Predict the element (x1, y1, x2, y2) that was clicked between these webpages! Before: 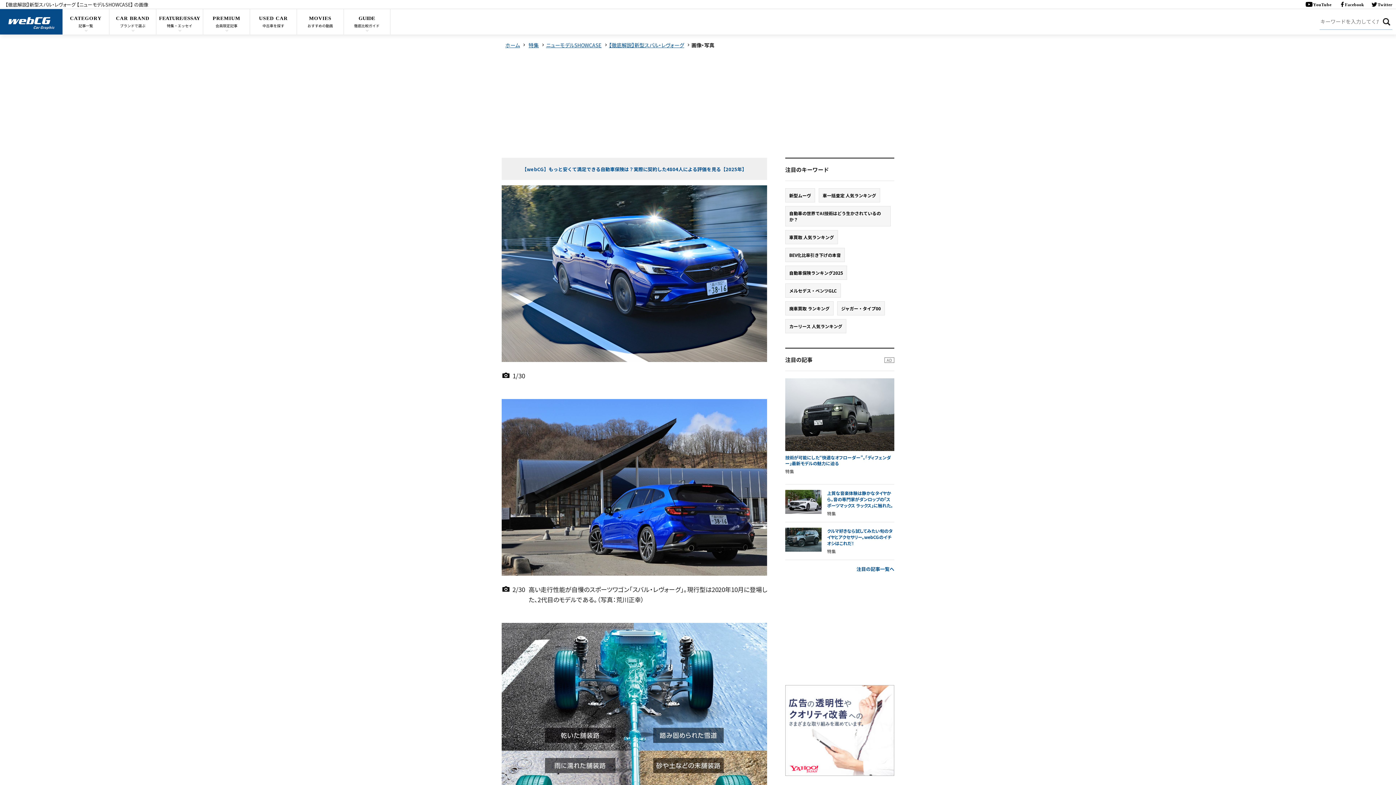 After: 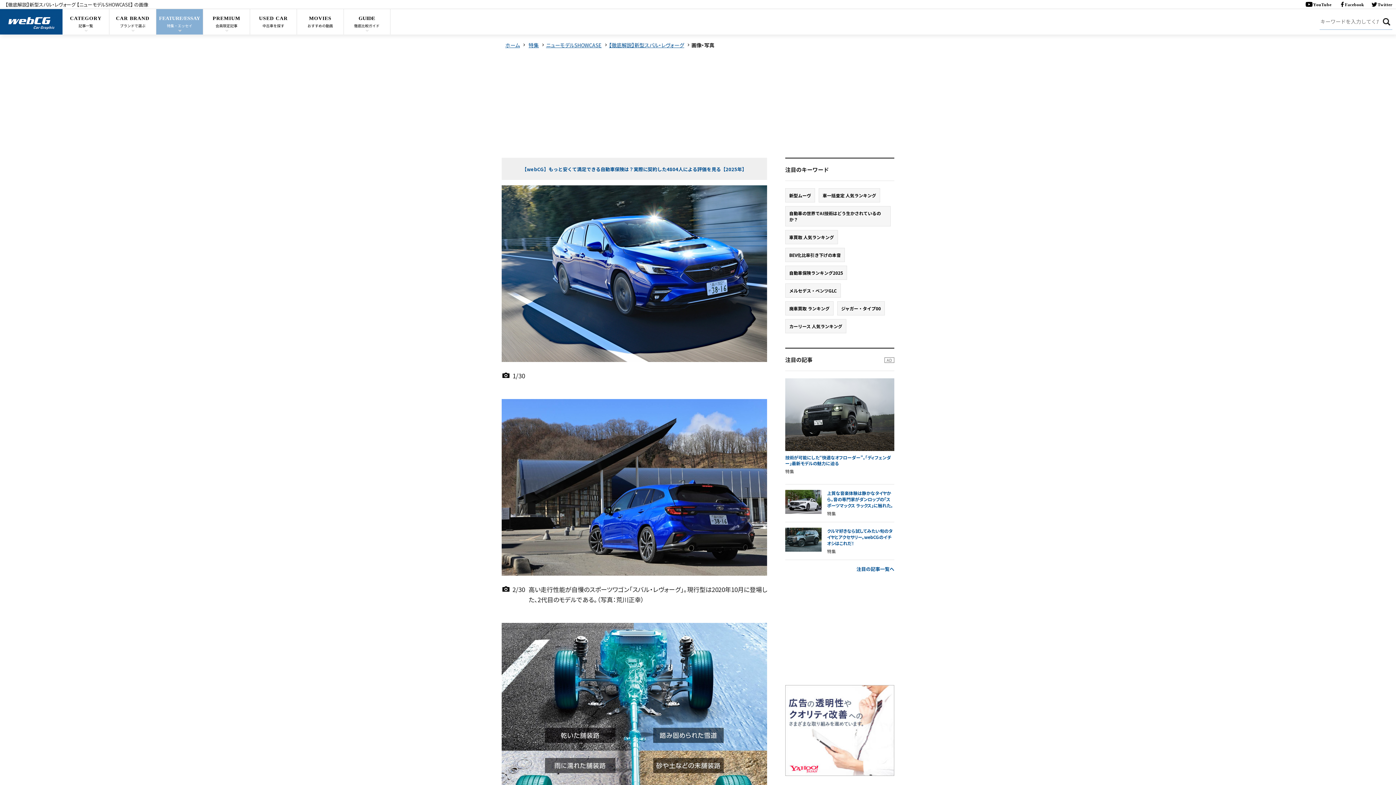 Action: label: FEATURE/ESSAY
特集・エッセイ bbox: (156, 9, 203, 34)